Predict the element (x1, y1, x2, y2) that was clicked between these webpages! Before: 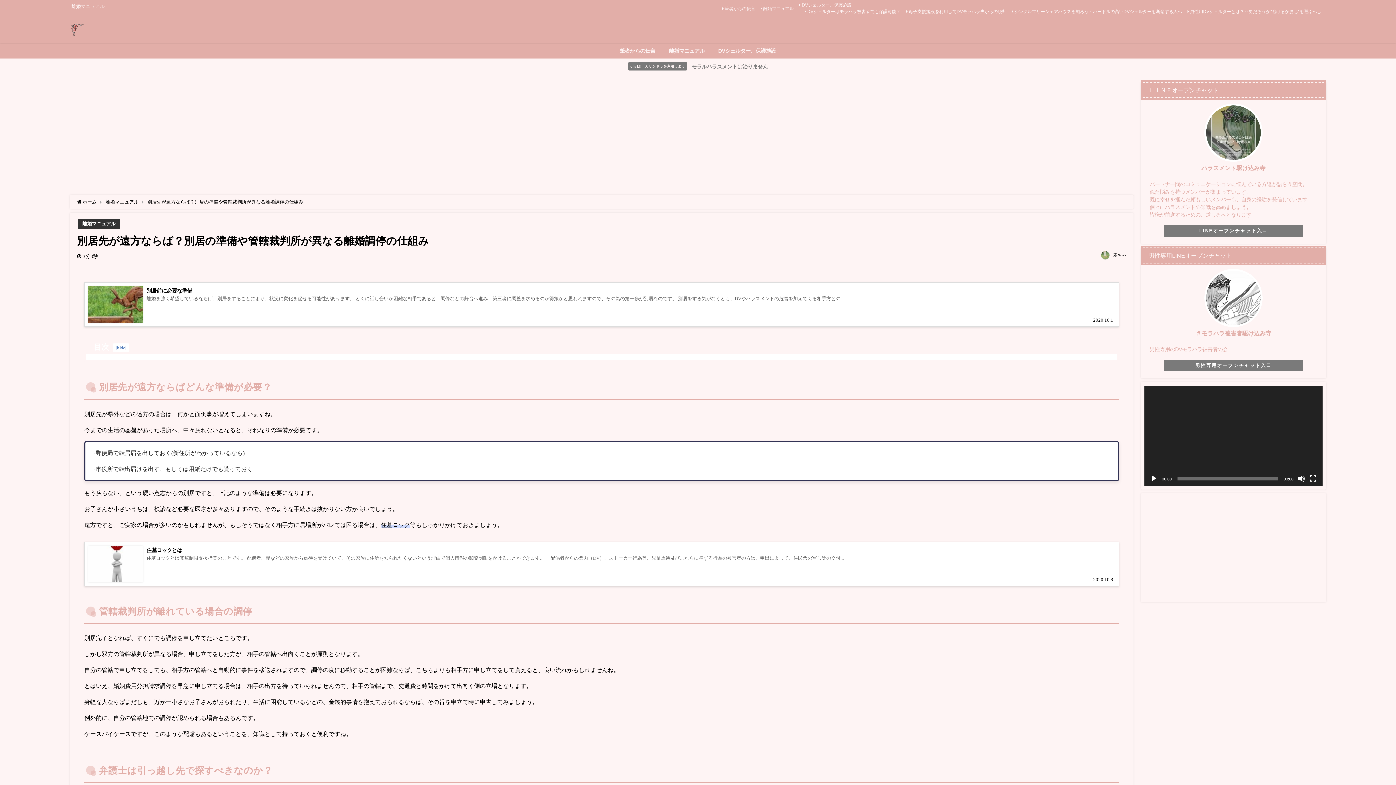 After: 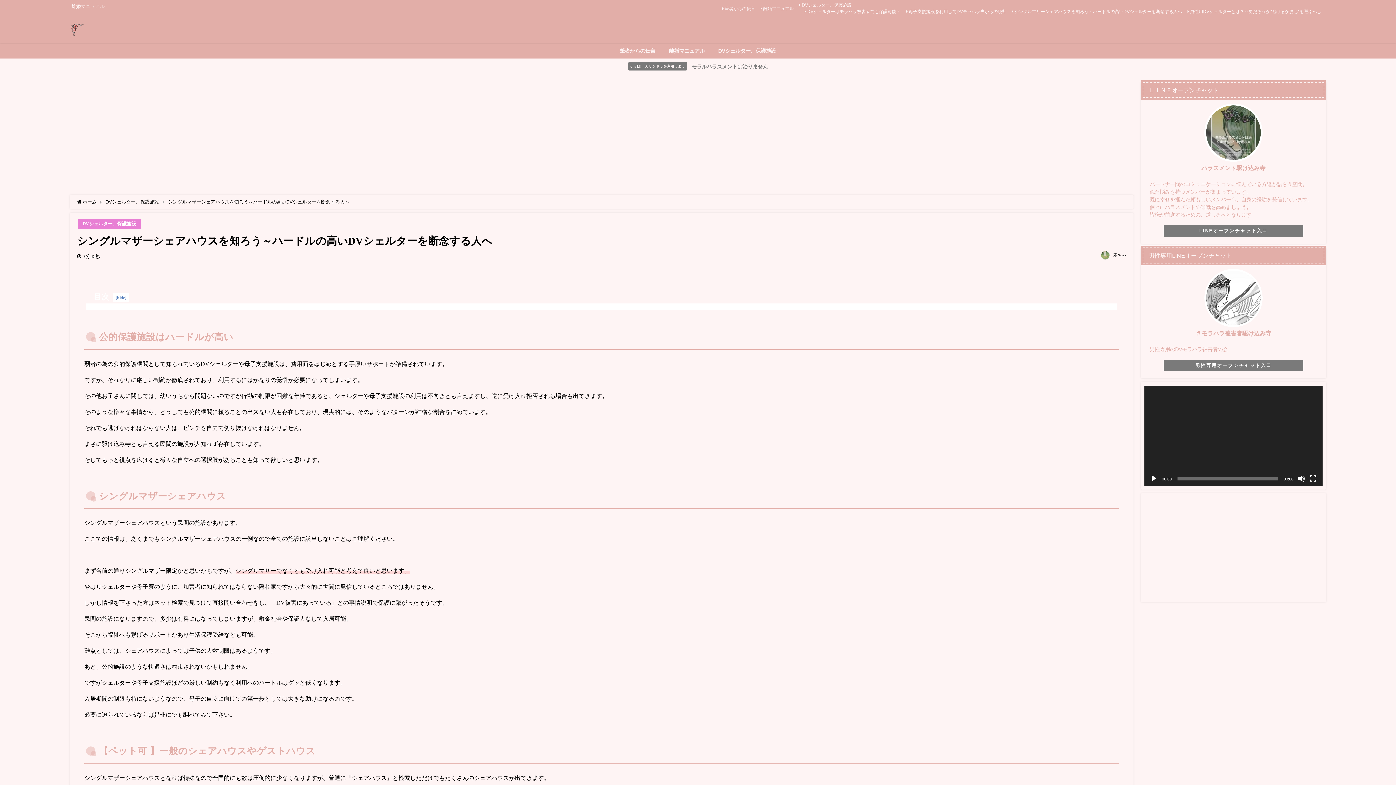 Action: label: シングルマザーシェアハウスを知ろう～ハードルの高いDVシェルターを断念する人へ bbox: (1011, 8, 1183, 14)